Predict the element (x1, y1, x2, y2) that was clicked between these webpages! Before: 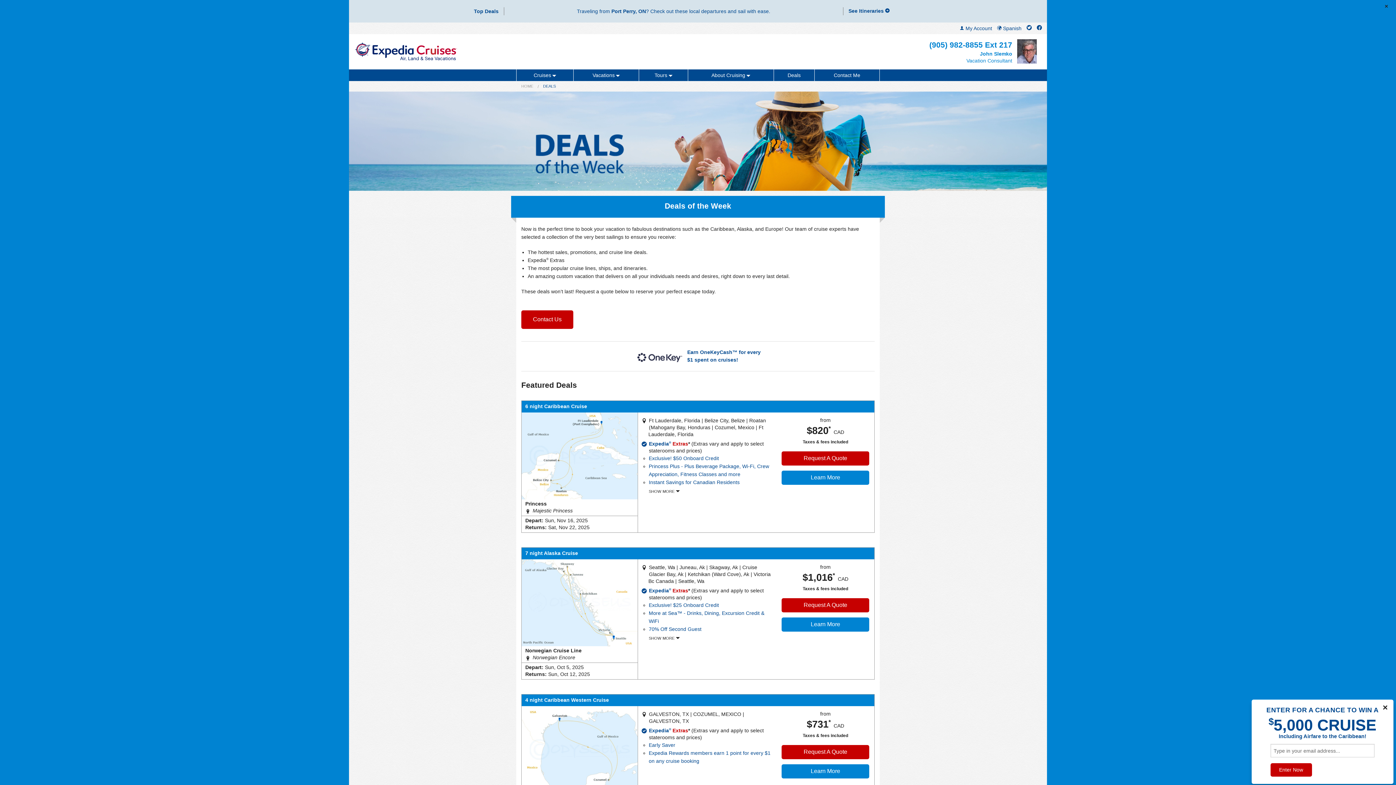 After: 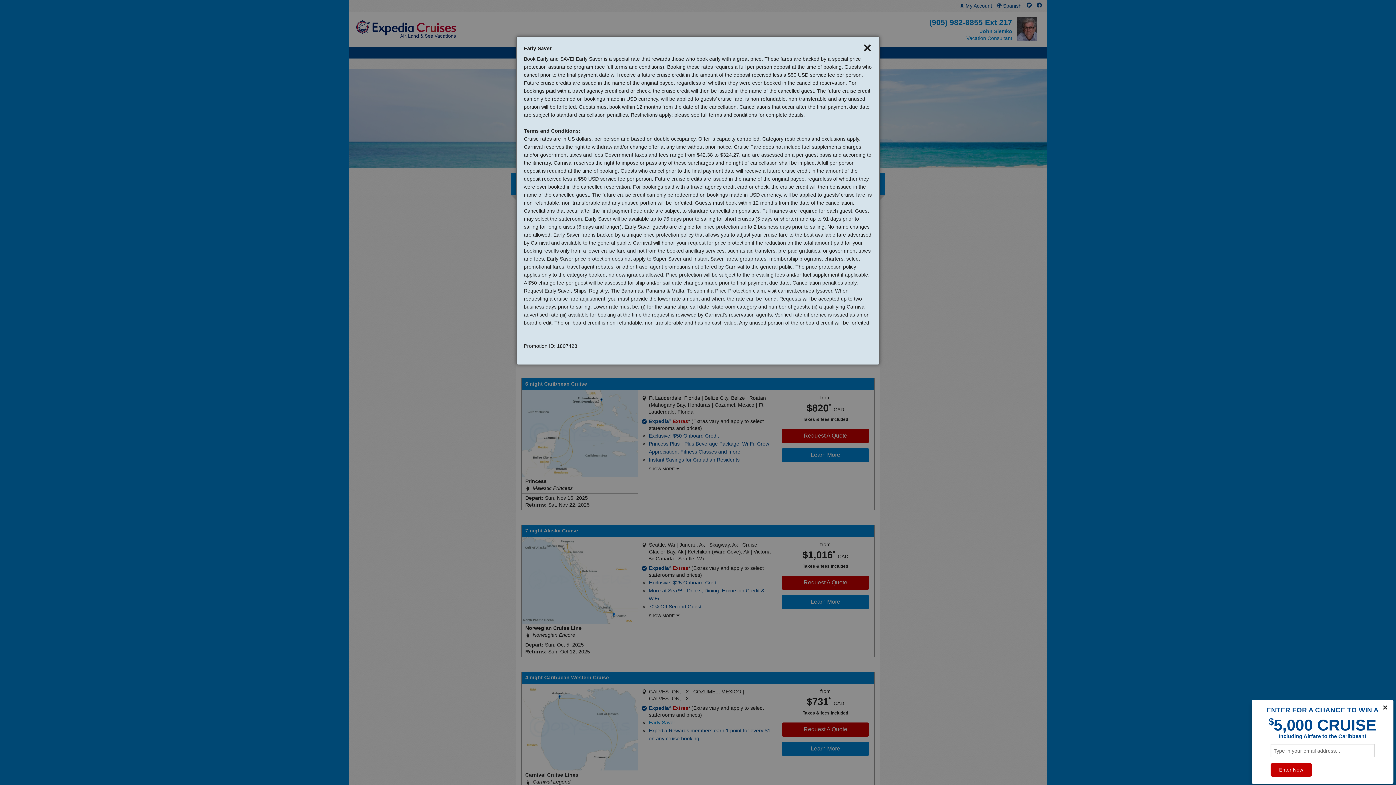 Action: bbox: (648, 742, 675, 748) label: Early Saver